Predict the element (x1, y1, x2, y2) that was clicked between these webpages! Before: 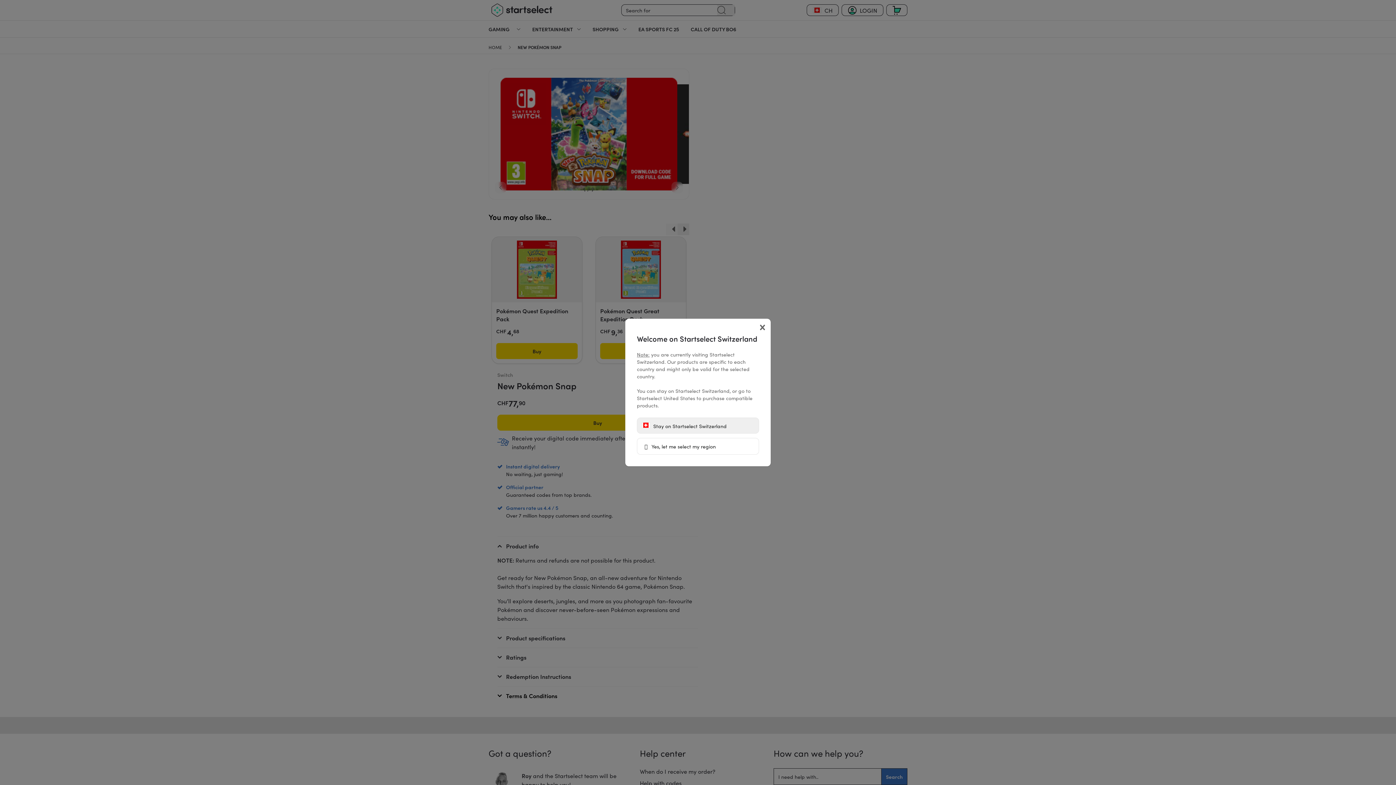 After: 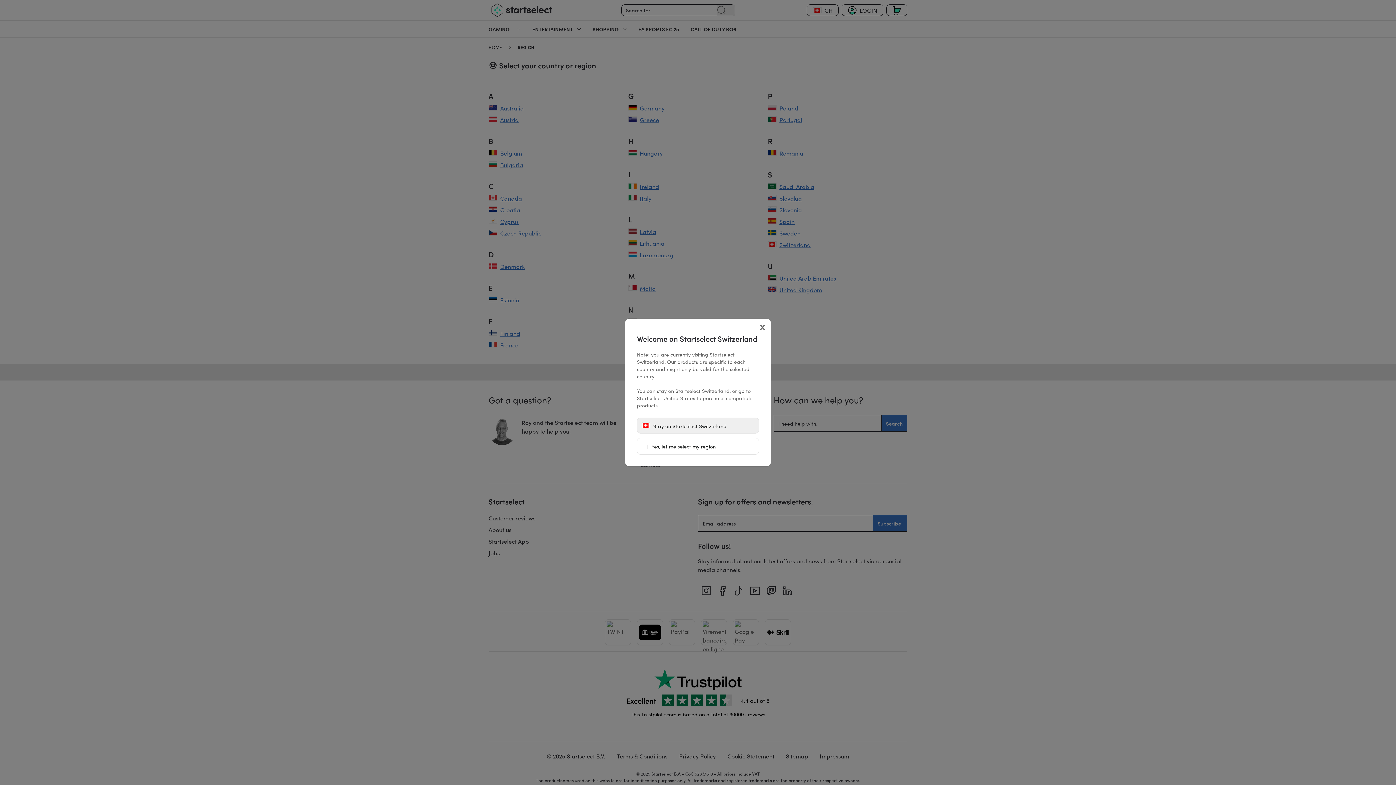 Action: bbox: (637, 438, 759, 454) label:  Yes, let me select my region